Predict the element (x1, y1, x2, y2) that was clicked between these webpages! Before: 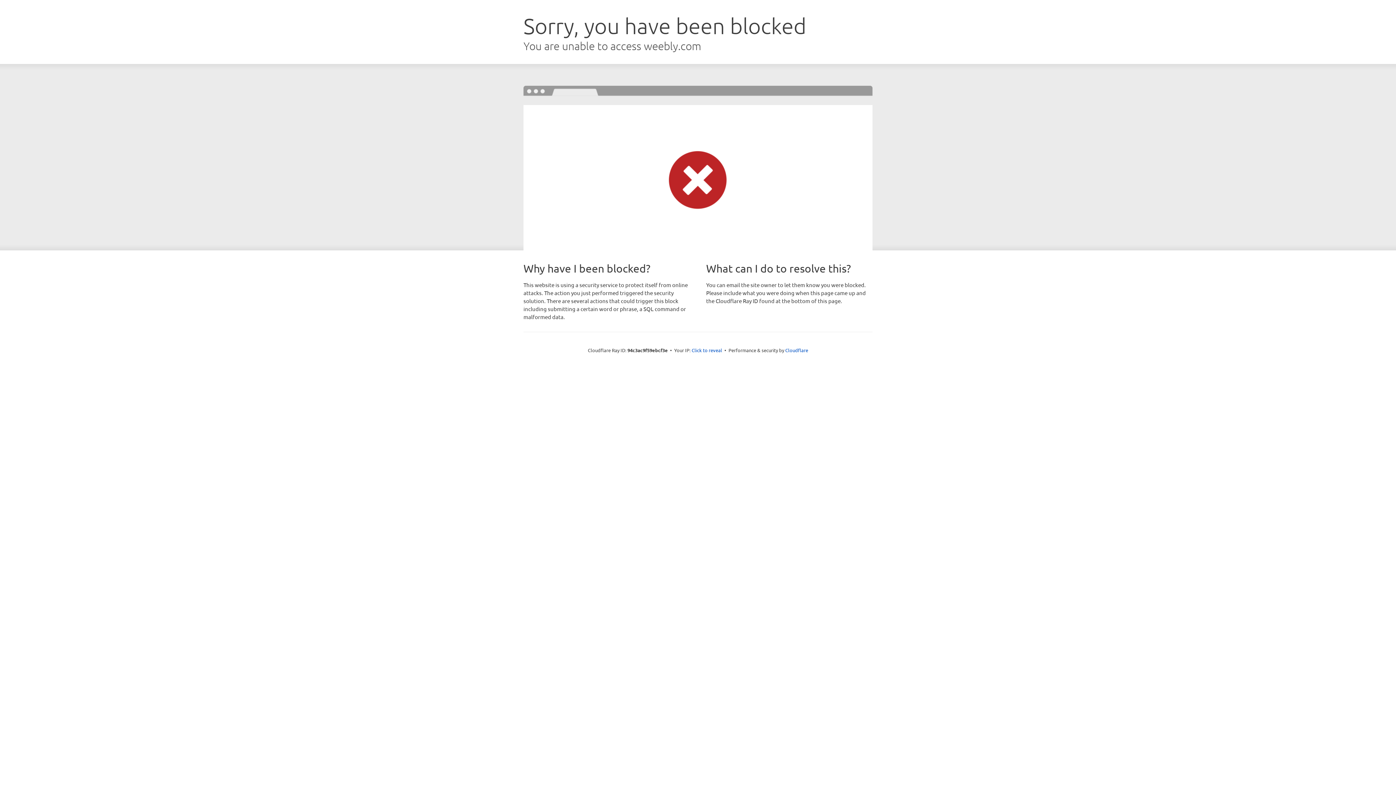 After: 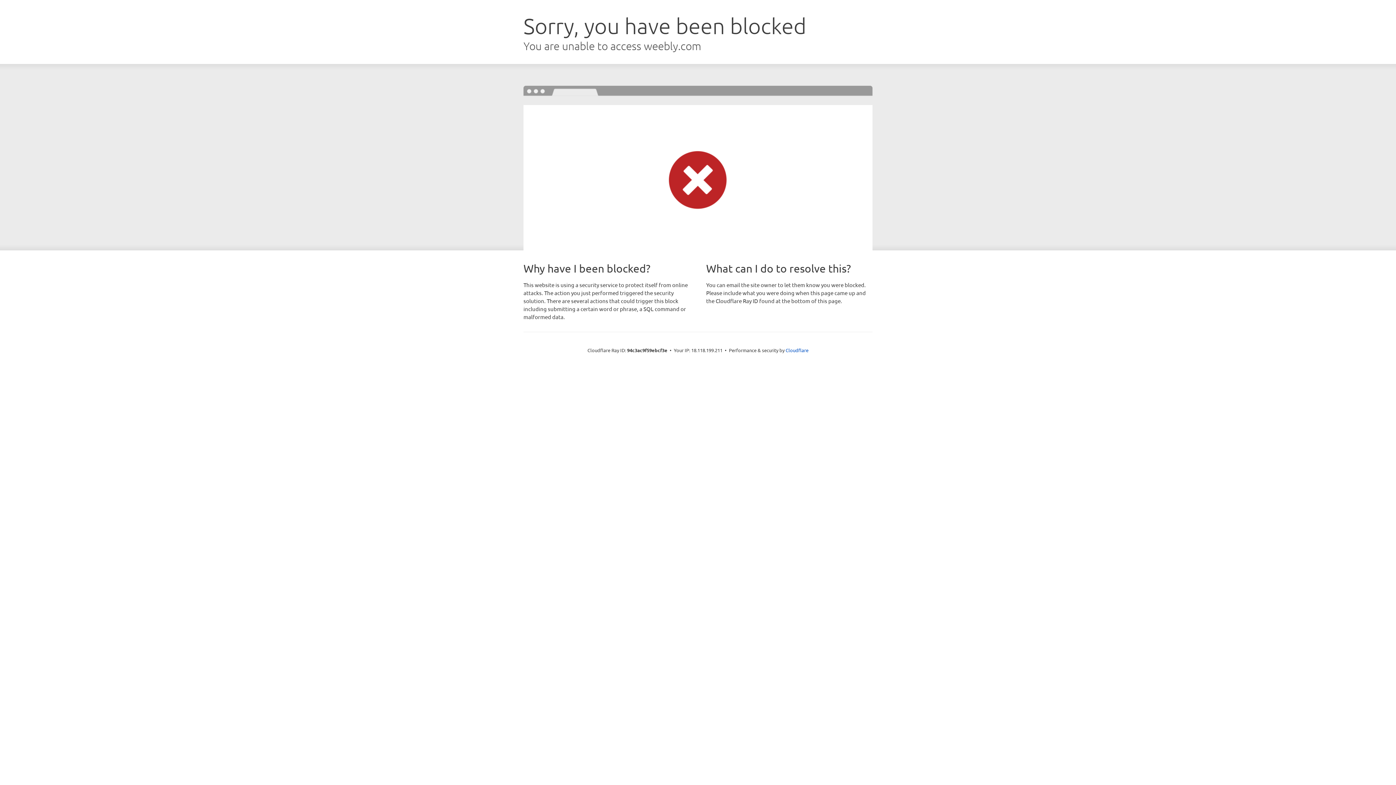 Action: label: Click to reveal bbox: (691, 346, 722, 353)